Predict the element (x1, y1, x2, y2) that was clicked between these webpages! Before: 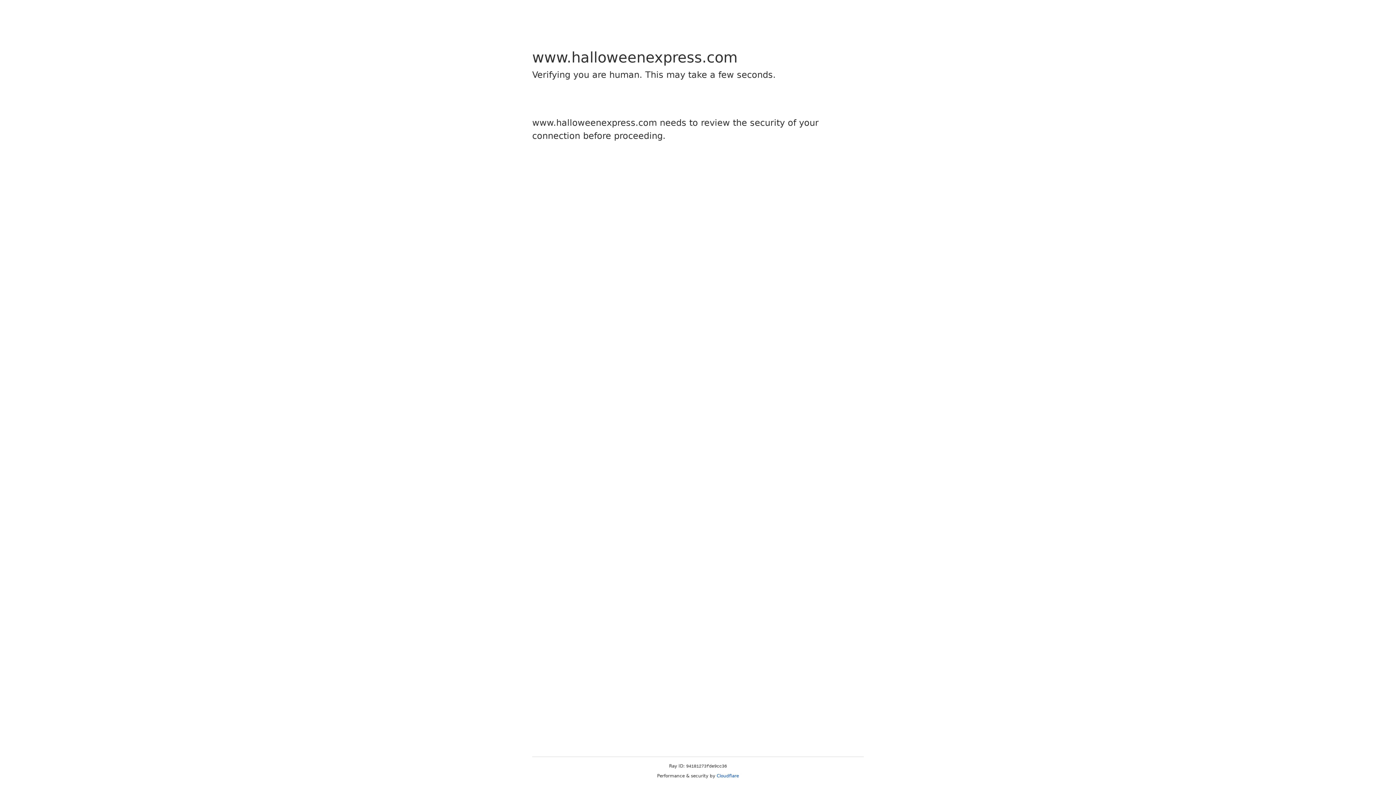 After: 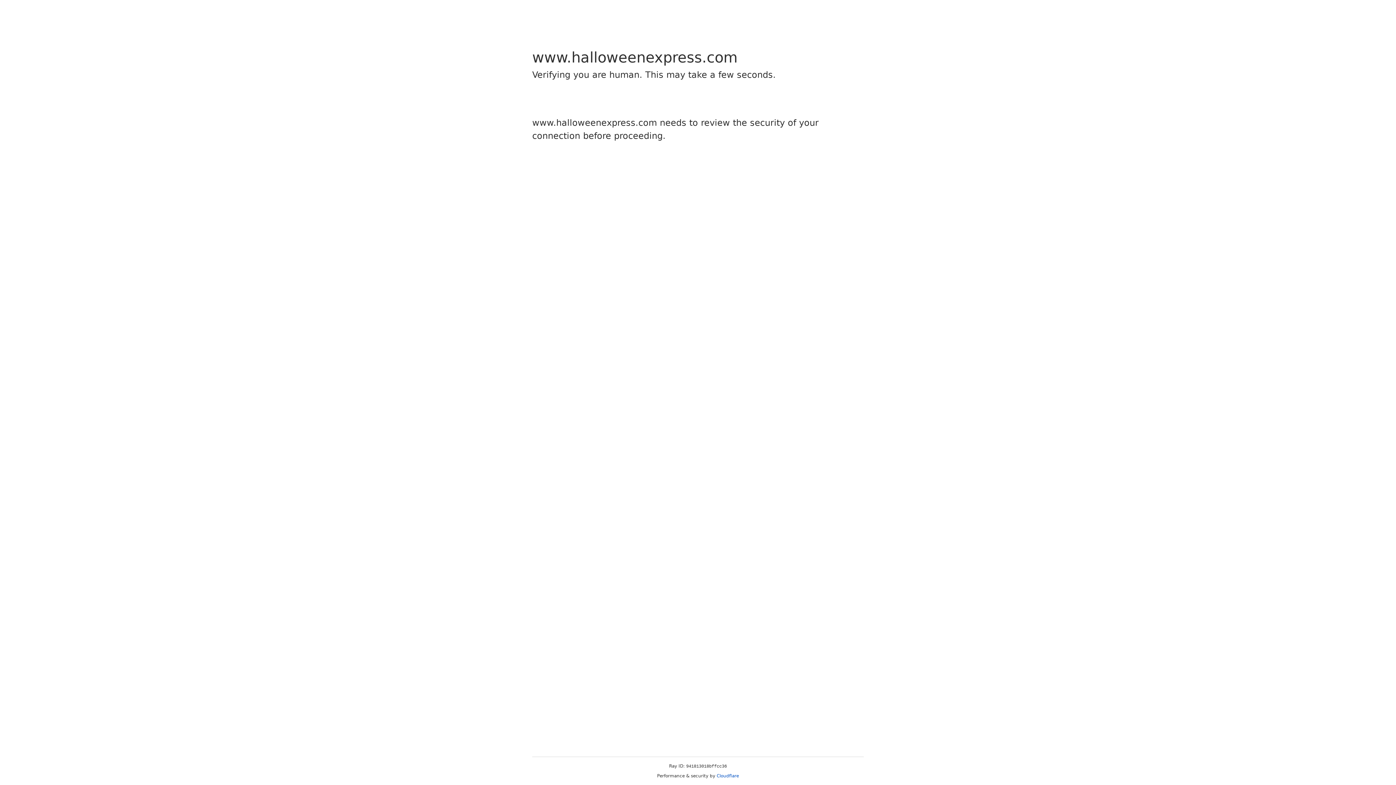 Action: label: Cloudflare bbox: (716, 773, 739, 778)